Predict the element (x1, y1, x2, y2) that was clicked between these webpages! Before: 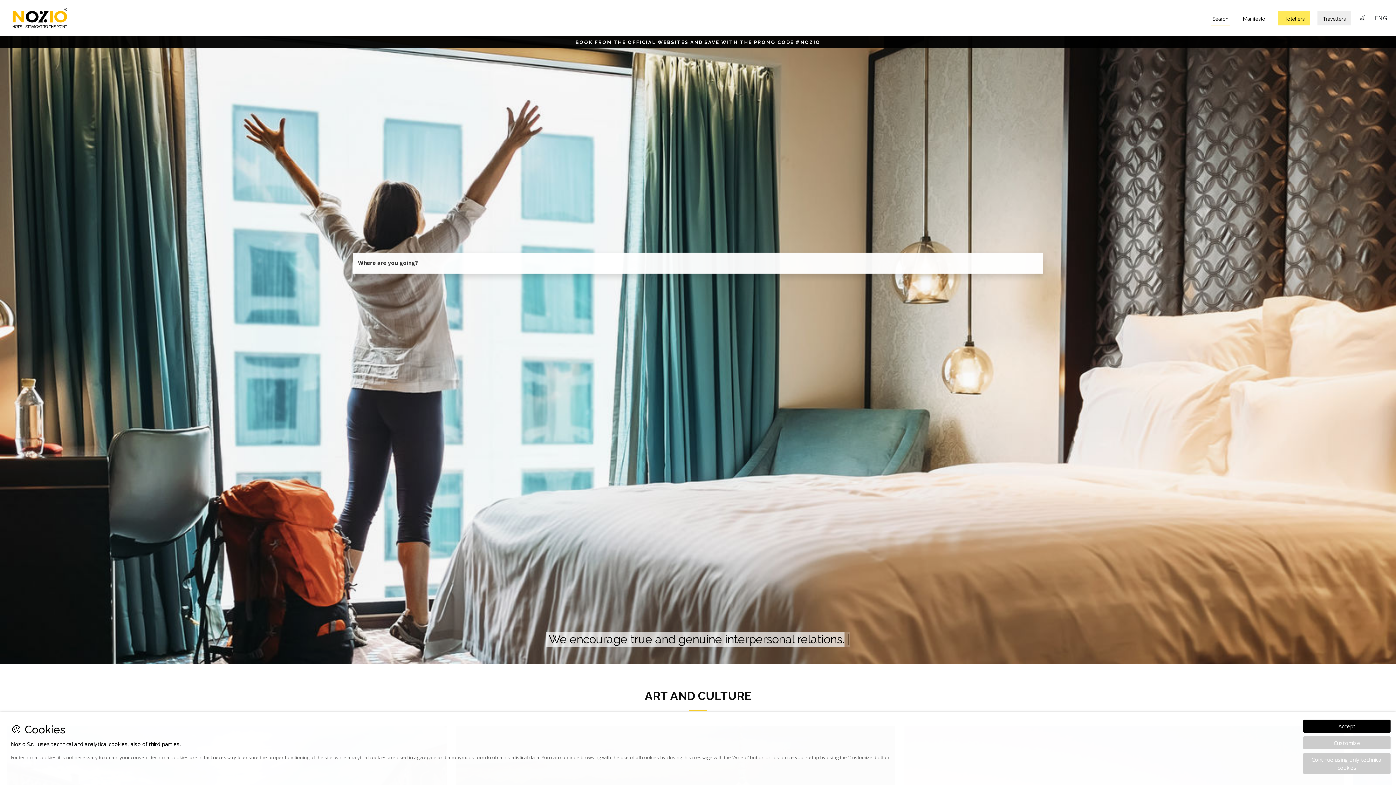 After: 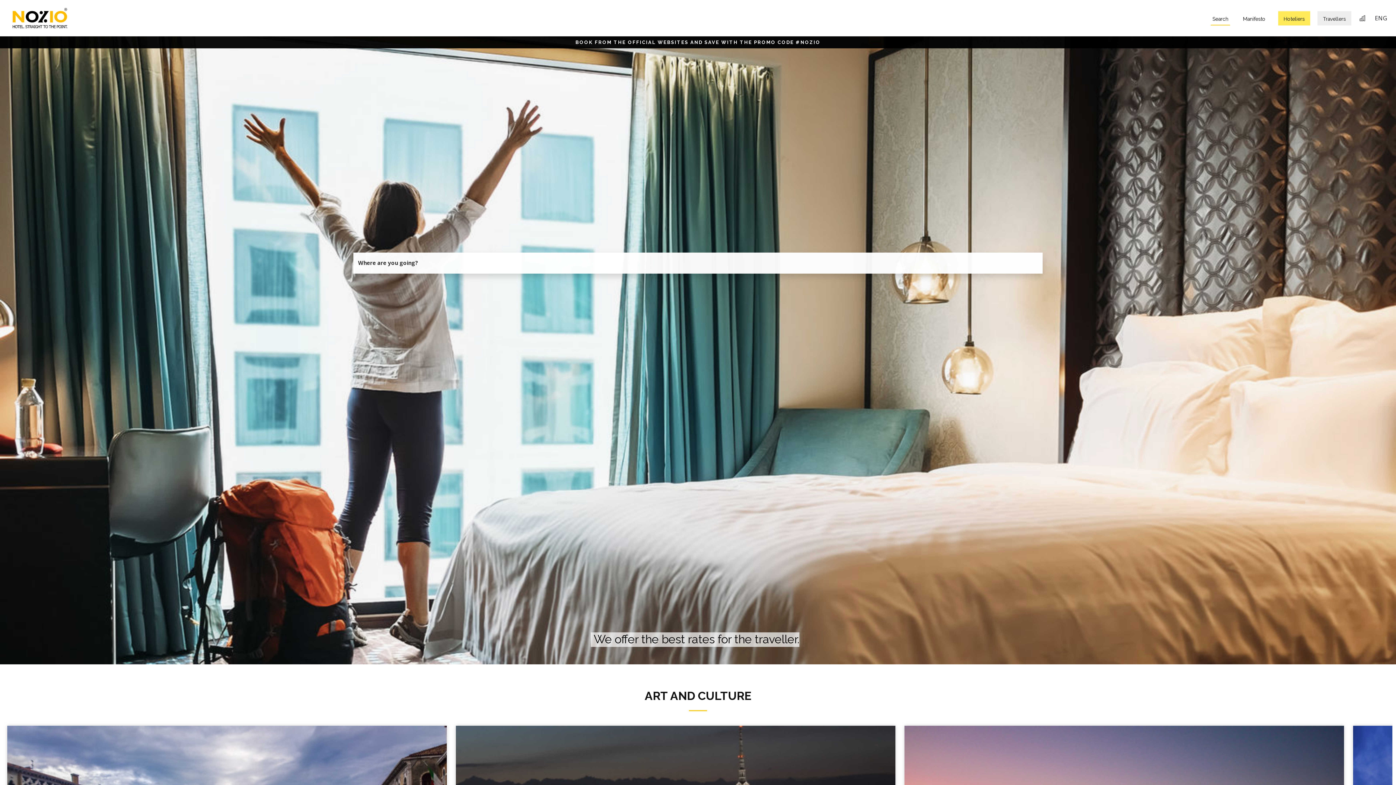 Action: bbox: (1303, 720, 1390, 733) label: Accept